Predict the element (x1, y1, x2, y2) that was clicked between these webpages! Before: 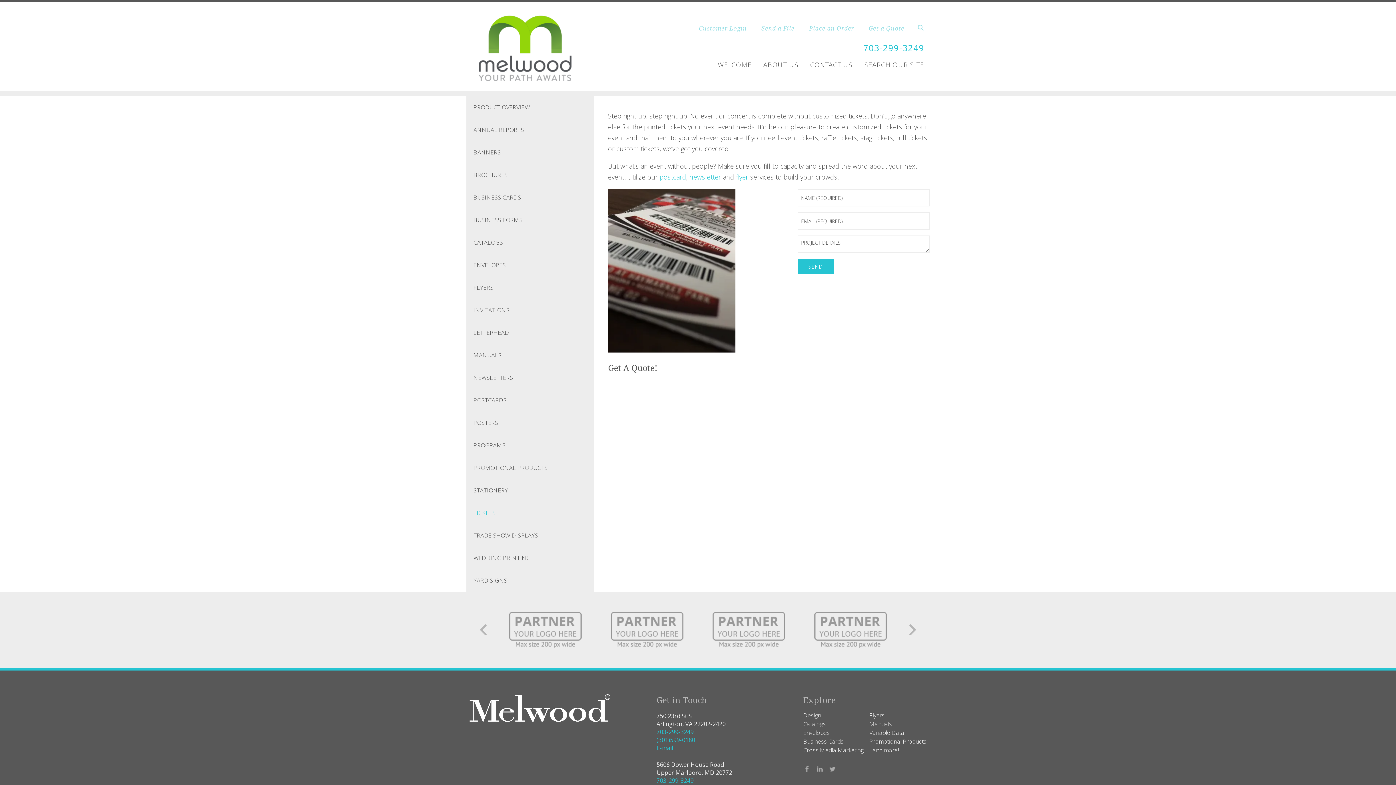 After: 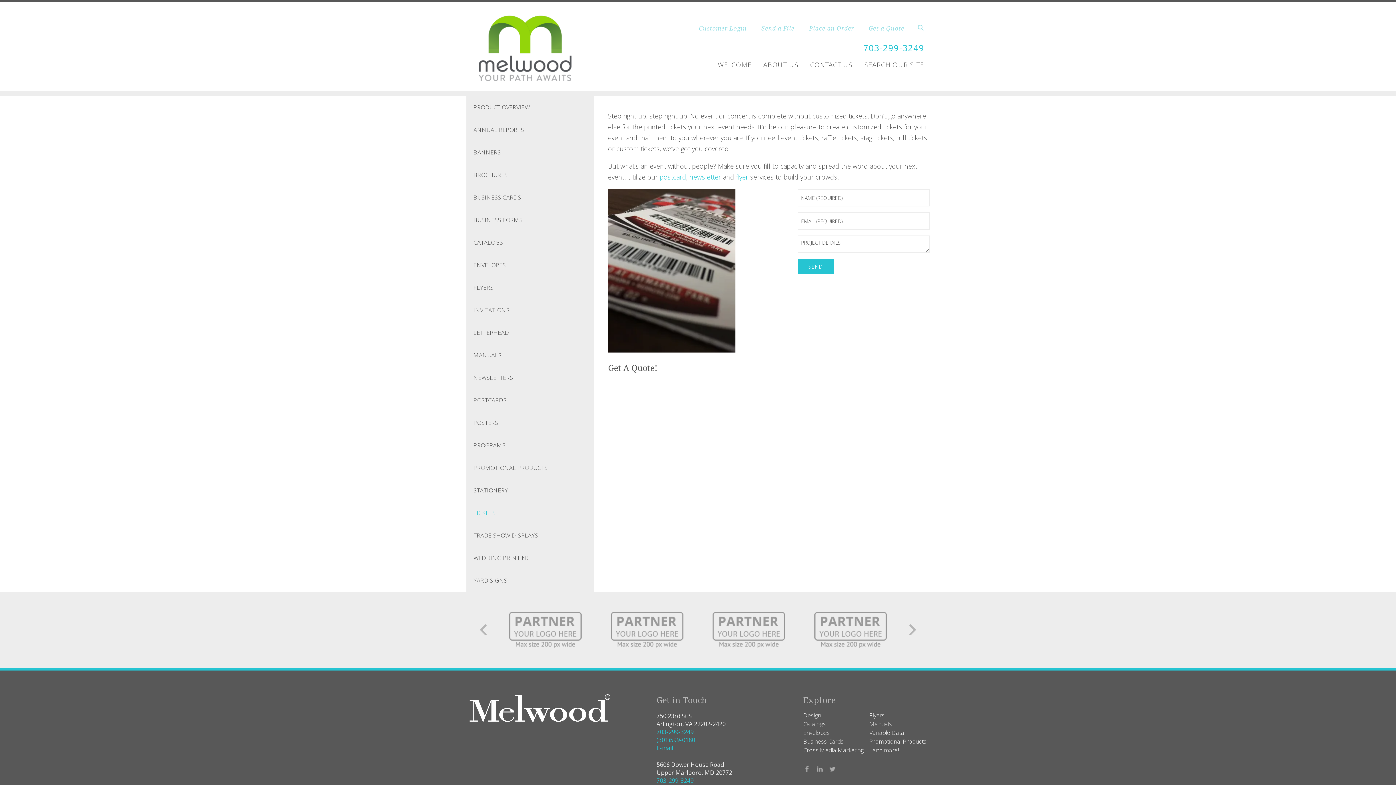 Action: bbox: (466, 501, 593, 524) label: TICKETS